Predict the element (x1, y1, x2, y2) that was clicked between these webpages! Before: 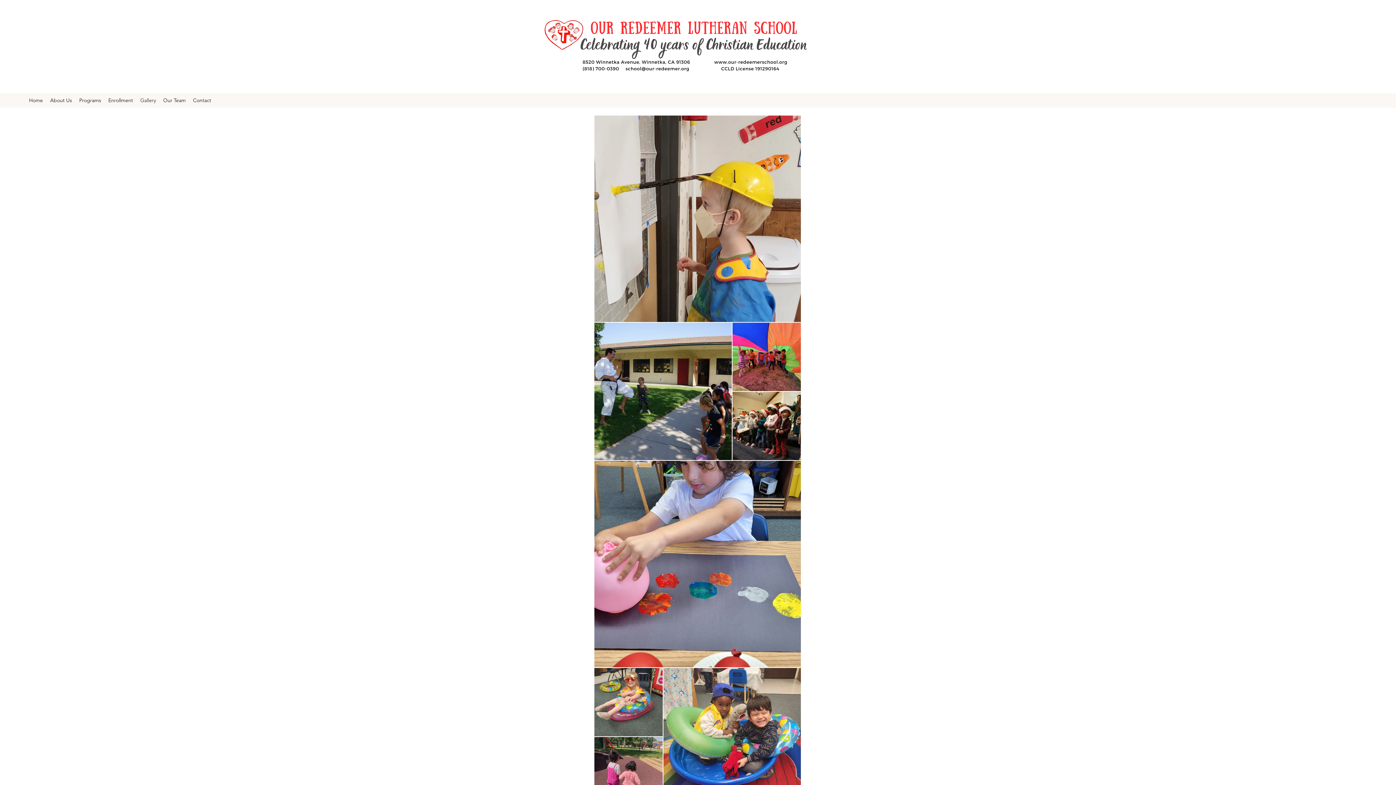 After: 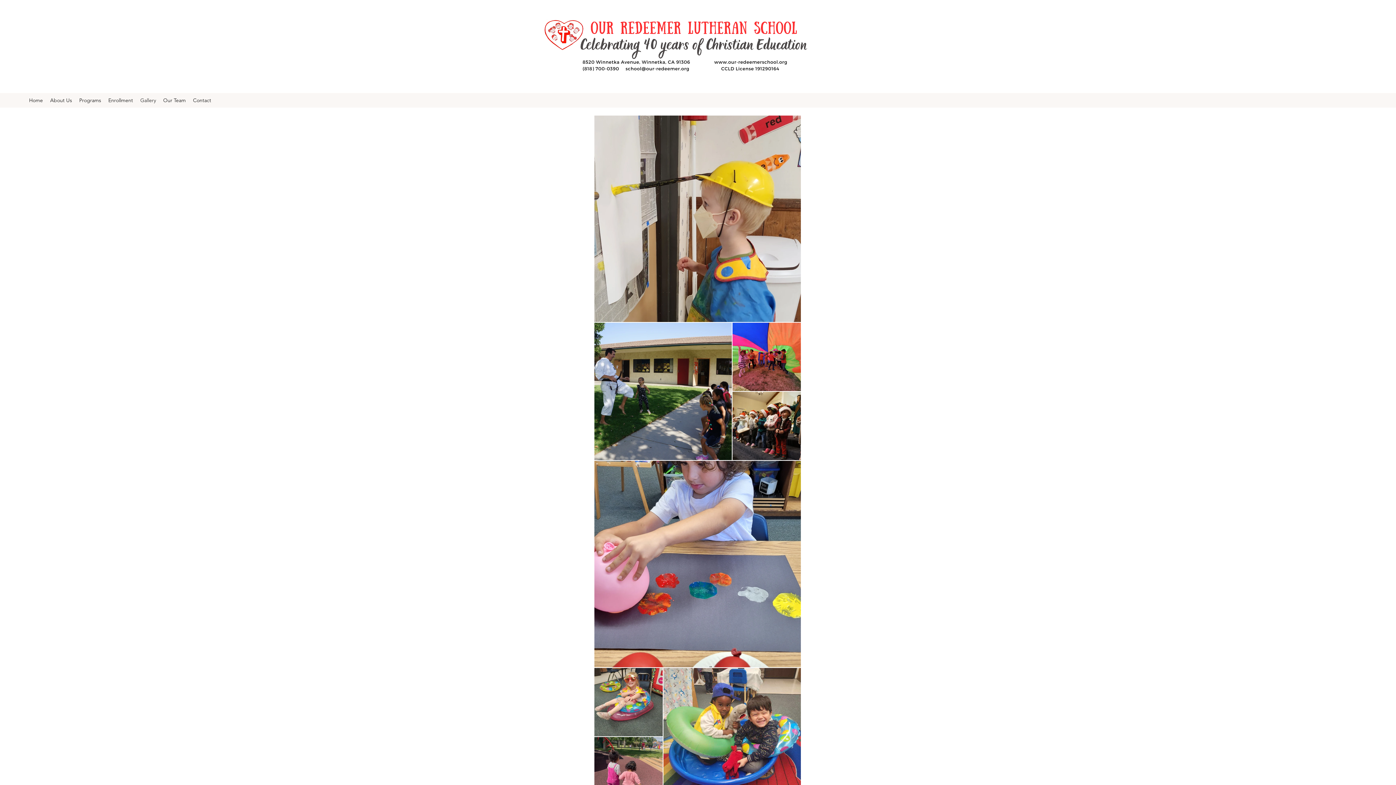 Action: bbox: (136, 94, 159, 105) label: Gallery